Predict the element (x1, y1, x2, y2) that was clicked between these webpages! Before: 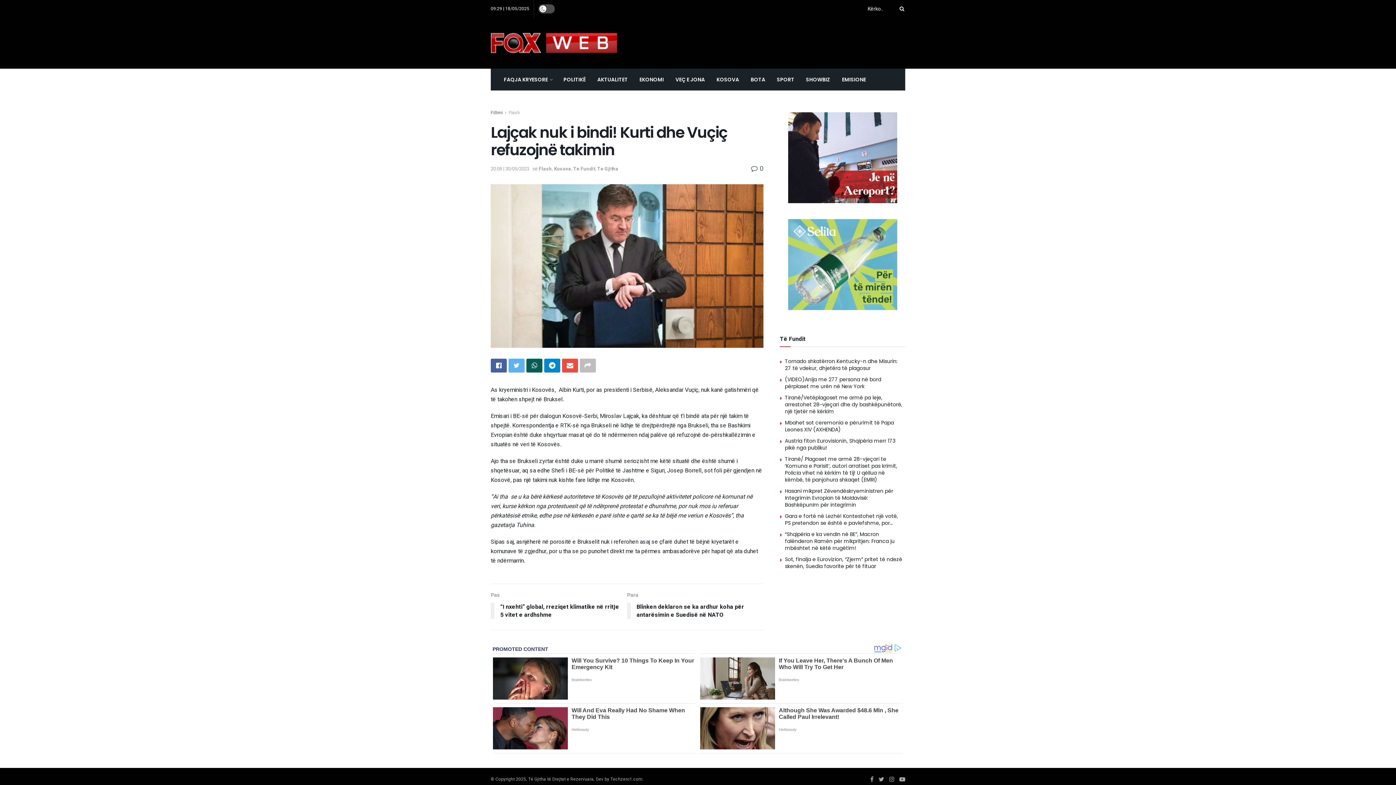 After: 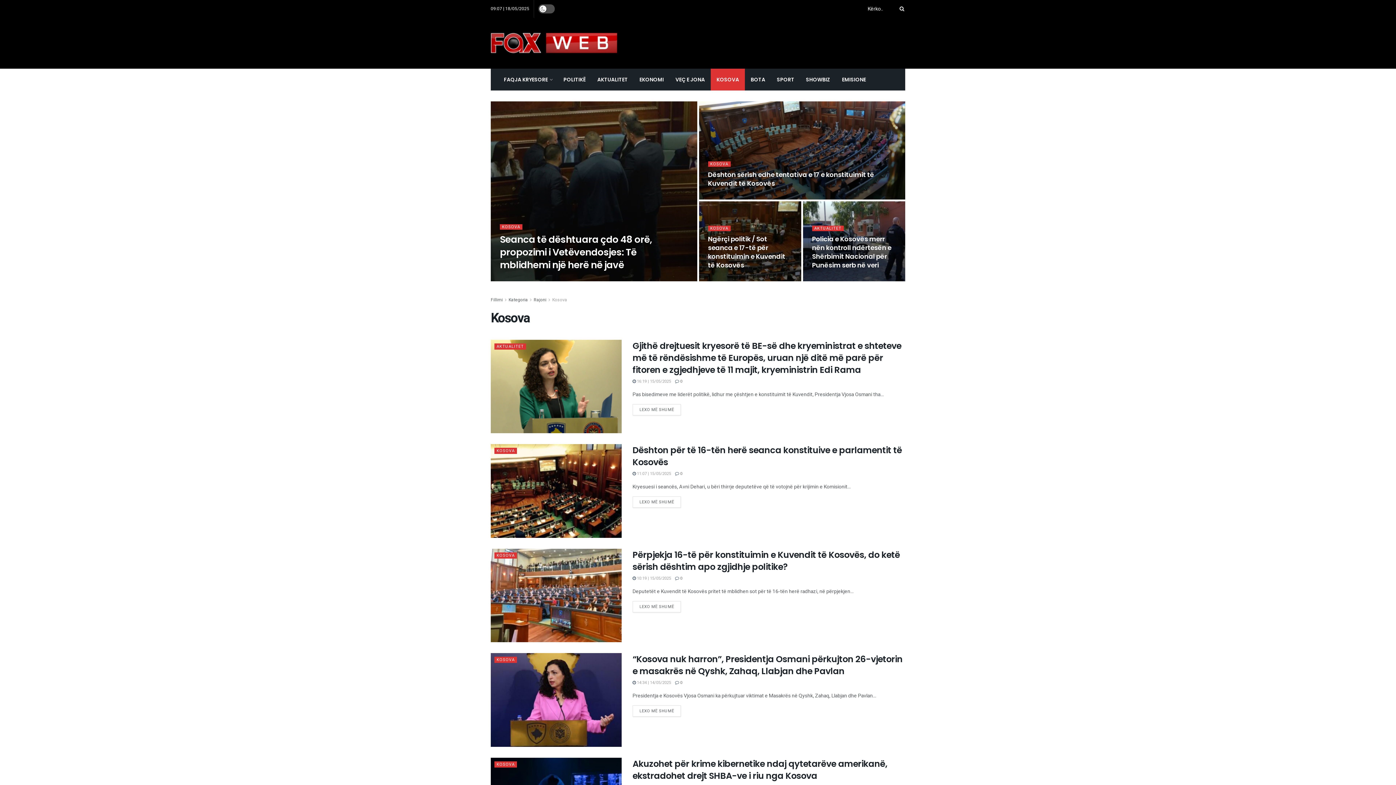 Action: label: KOSOVA bbox: (710, 68, 745, 90)